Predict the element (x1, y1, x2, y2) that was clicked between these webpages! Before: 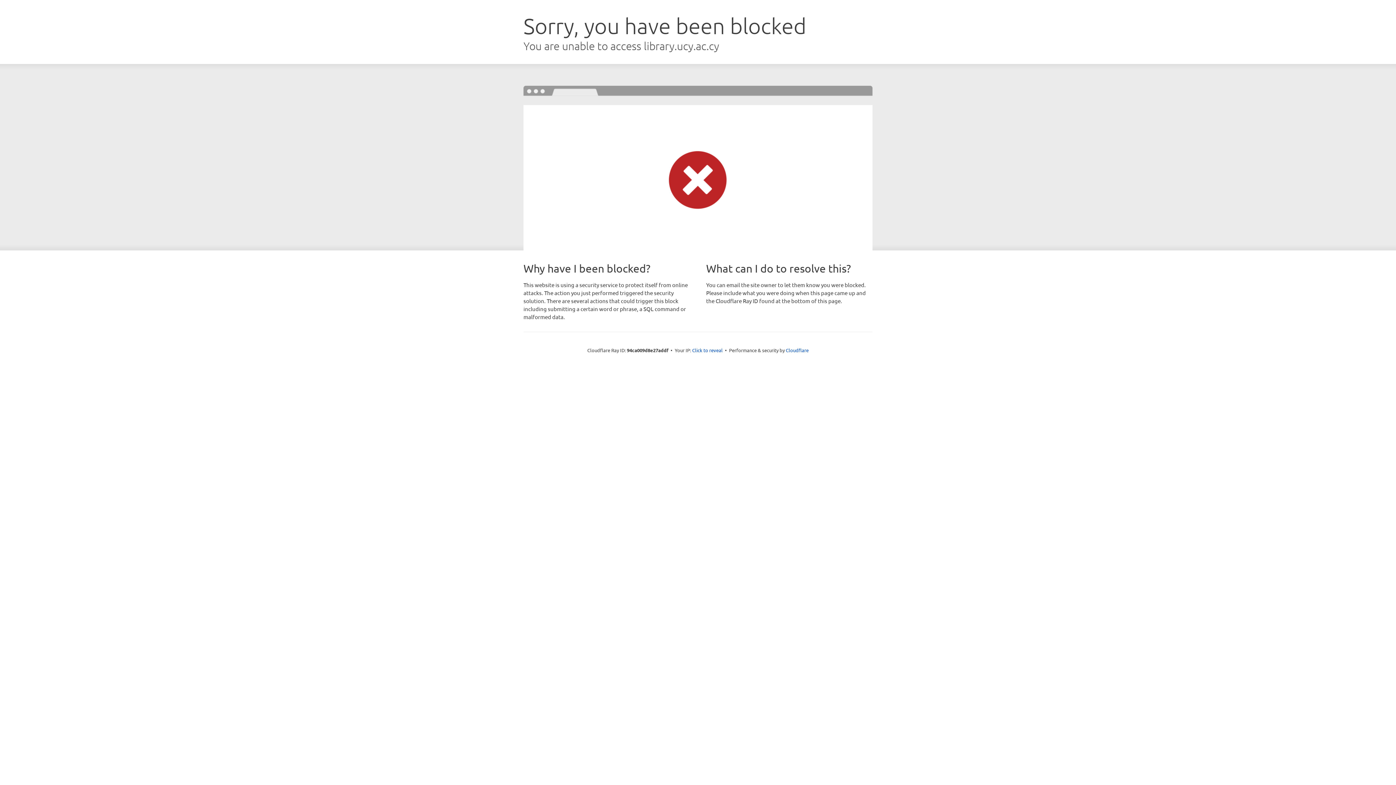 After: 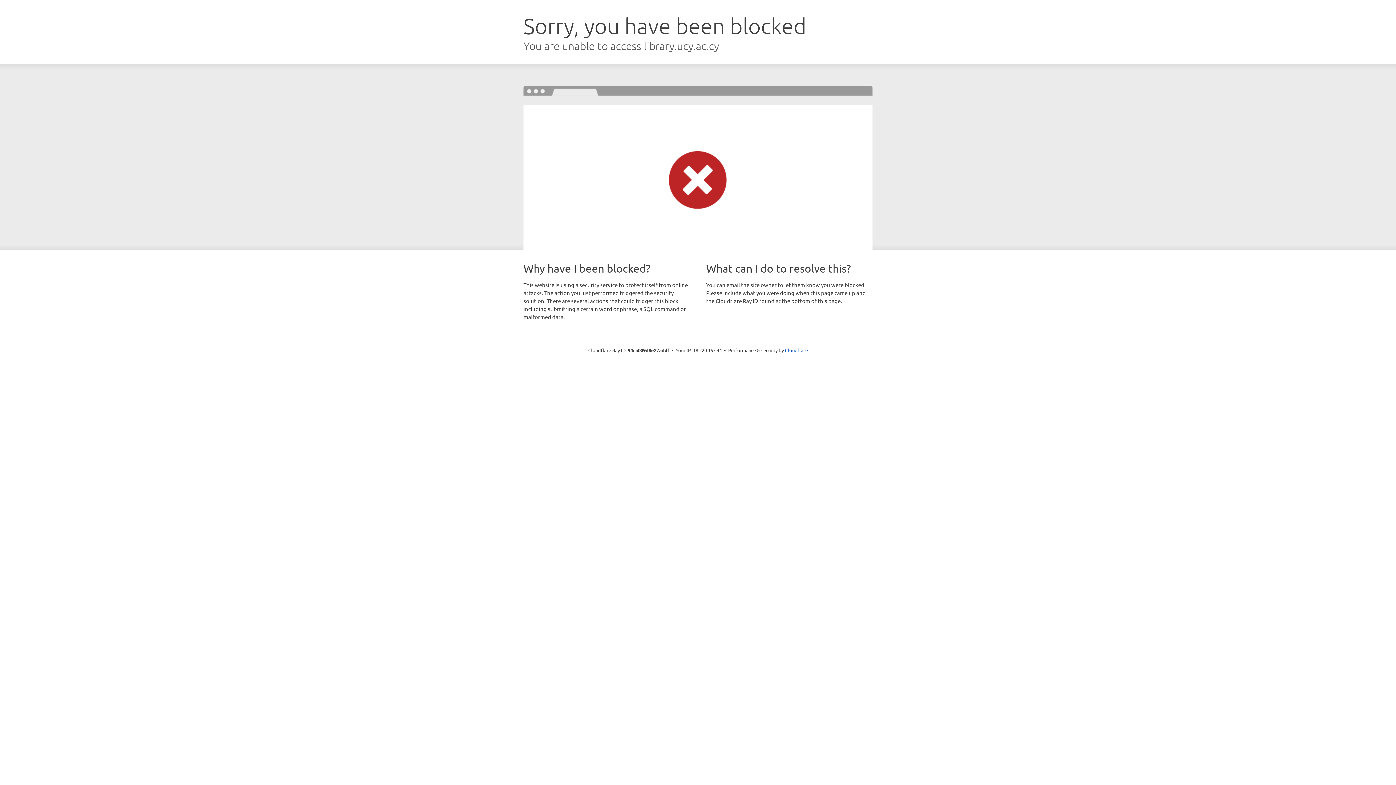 Action: label: Click to reveal bbox: (692, 346, 722, 353)